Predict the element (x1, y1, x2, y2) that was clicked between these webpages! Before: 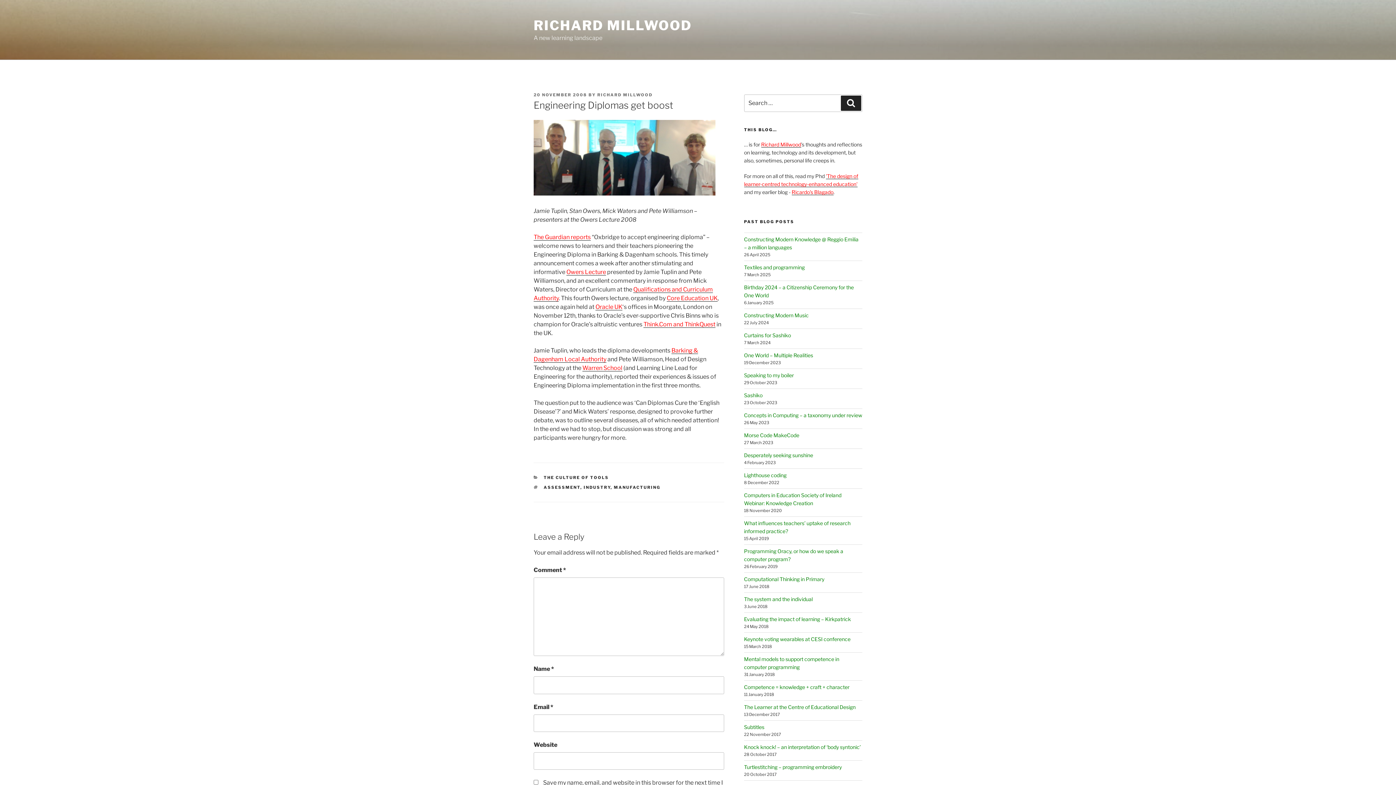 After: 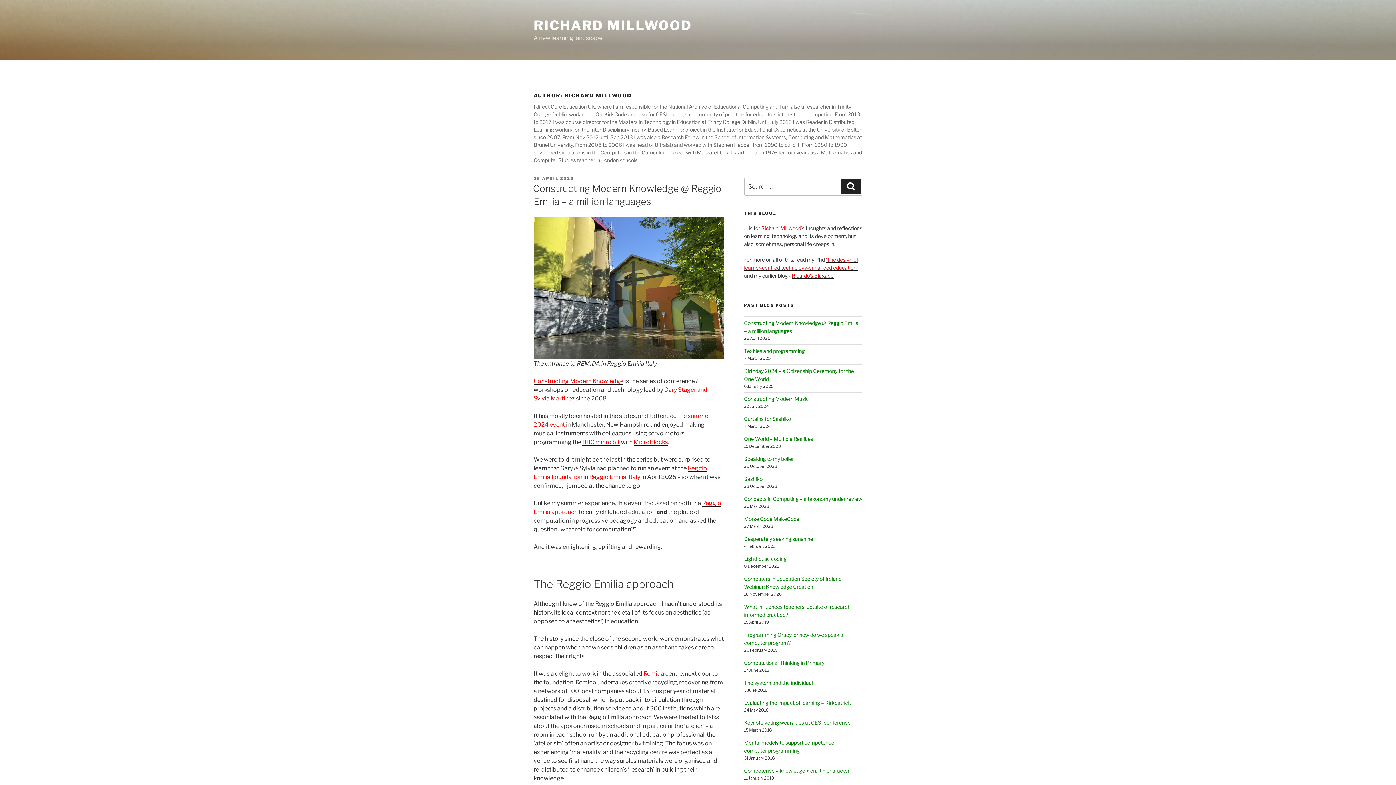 Action: bbox: (597, 92, 652, 97) label: RICHARD MILLWOOD